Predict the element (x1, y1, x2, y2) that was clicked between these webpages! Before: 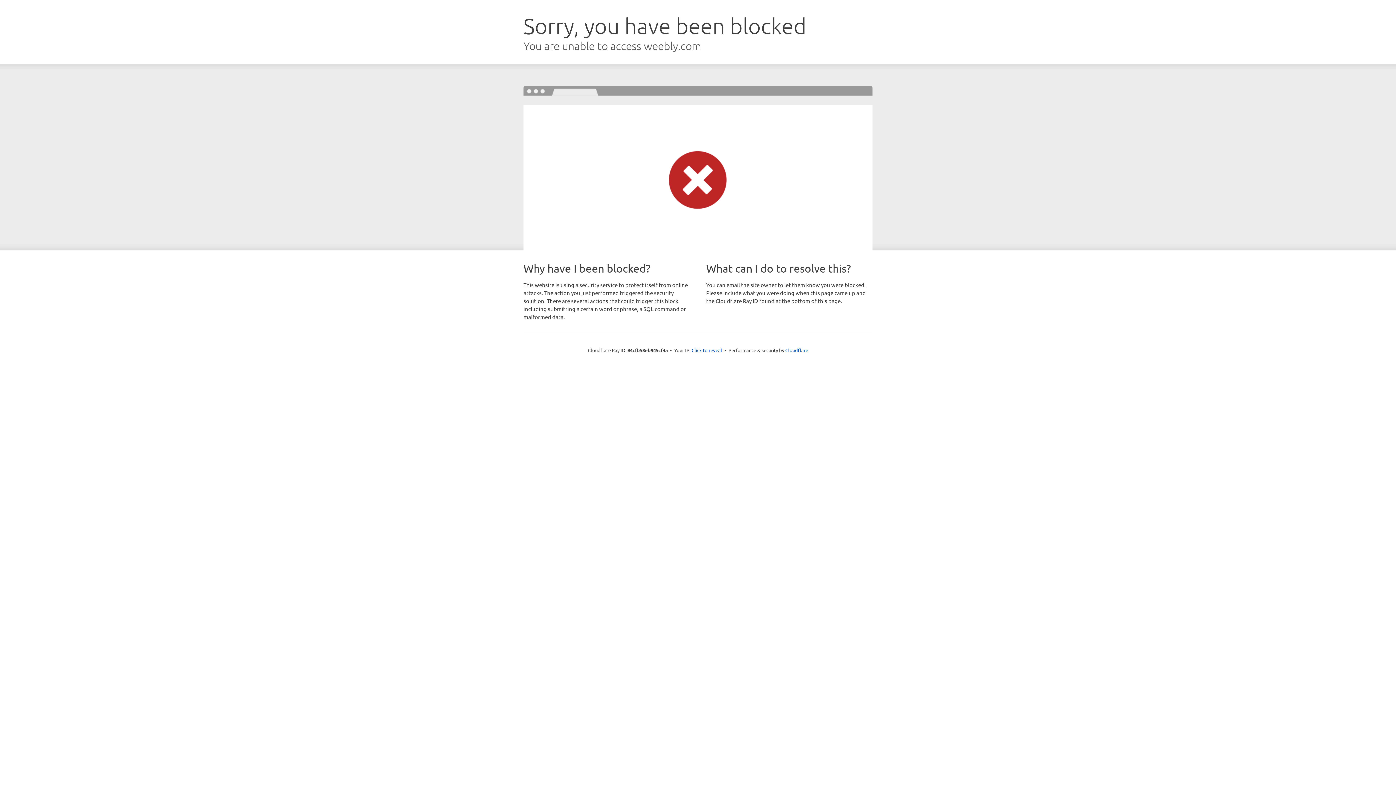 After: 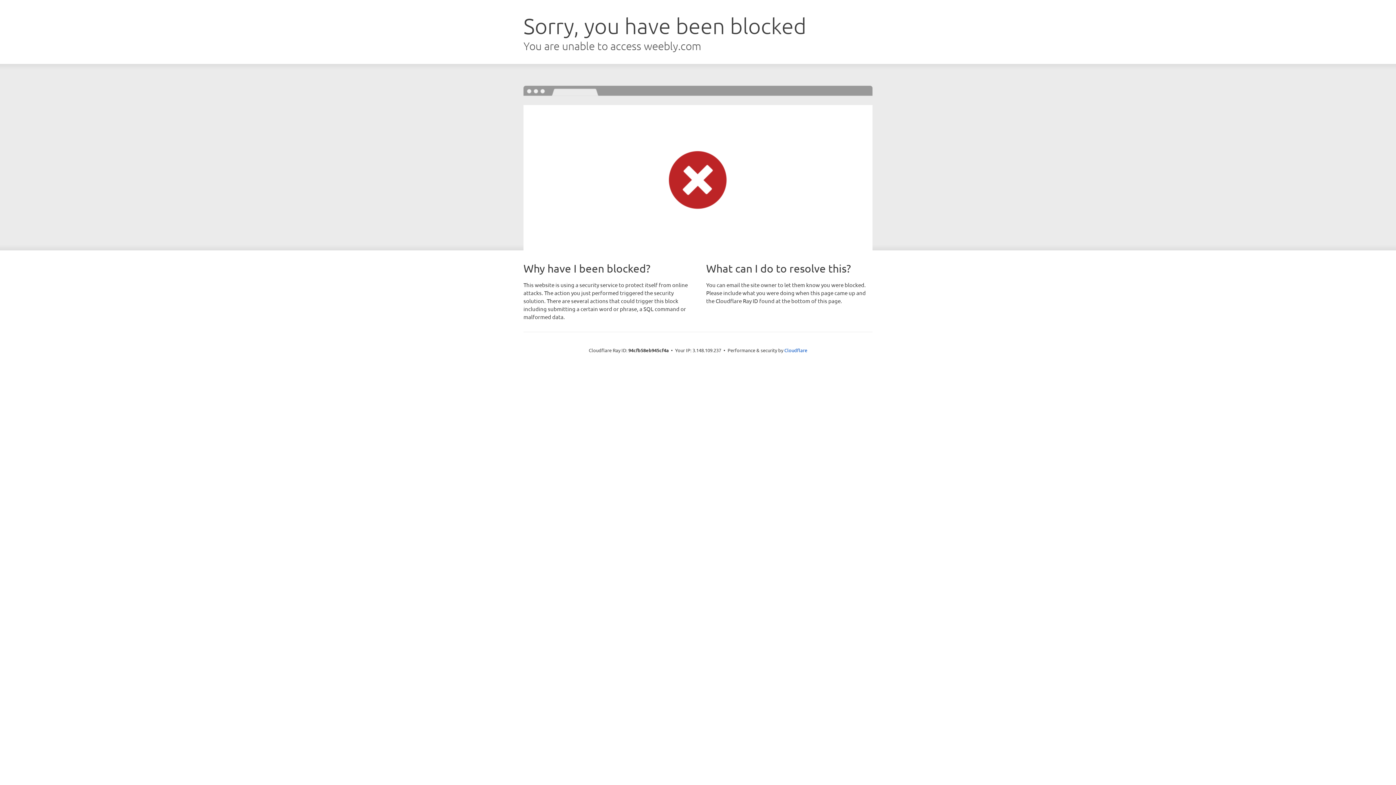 Action: label: Click to reveal bbox: (691, 346, 722, 353)